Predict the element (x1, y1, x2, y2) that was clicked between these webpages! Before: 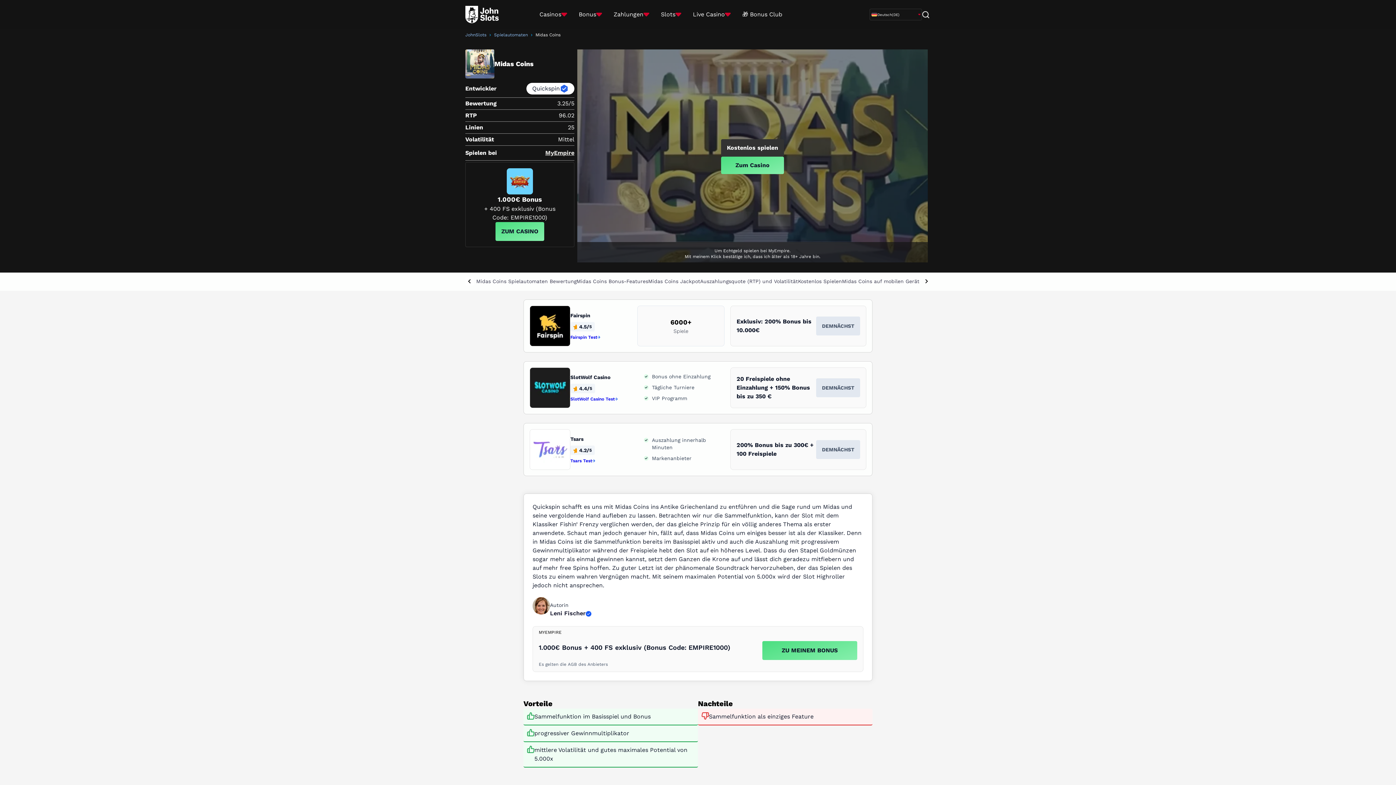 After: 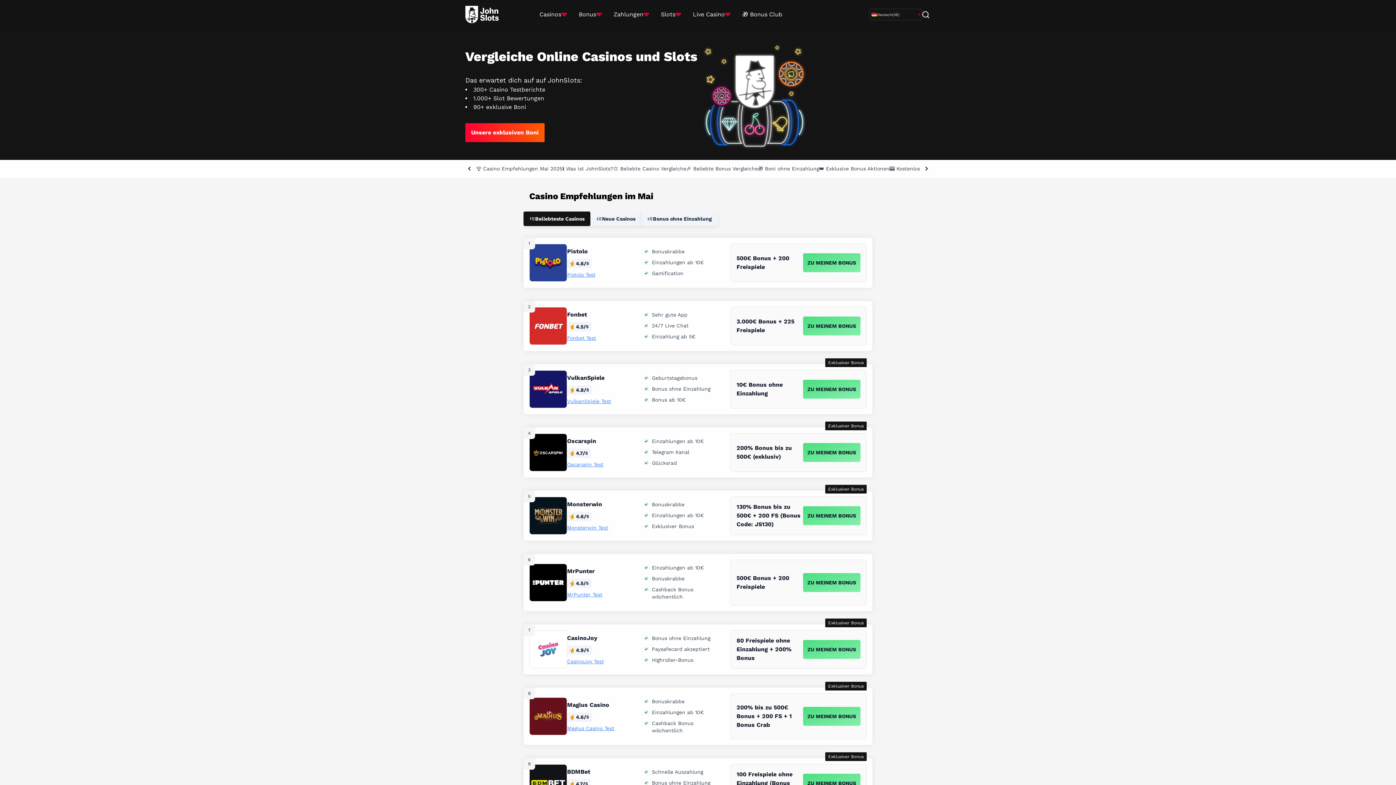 Action: bbox: (465, 32, 486, 37) label: JohnSlots